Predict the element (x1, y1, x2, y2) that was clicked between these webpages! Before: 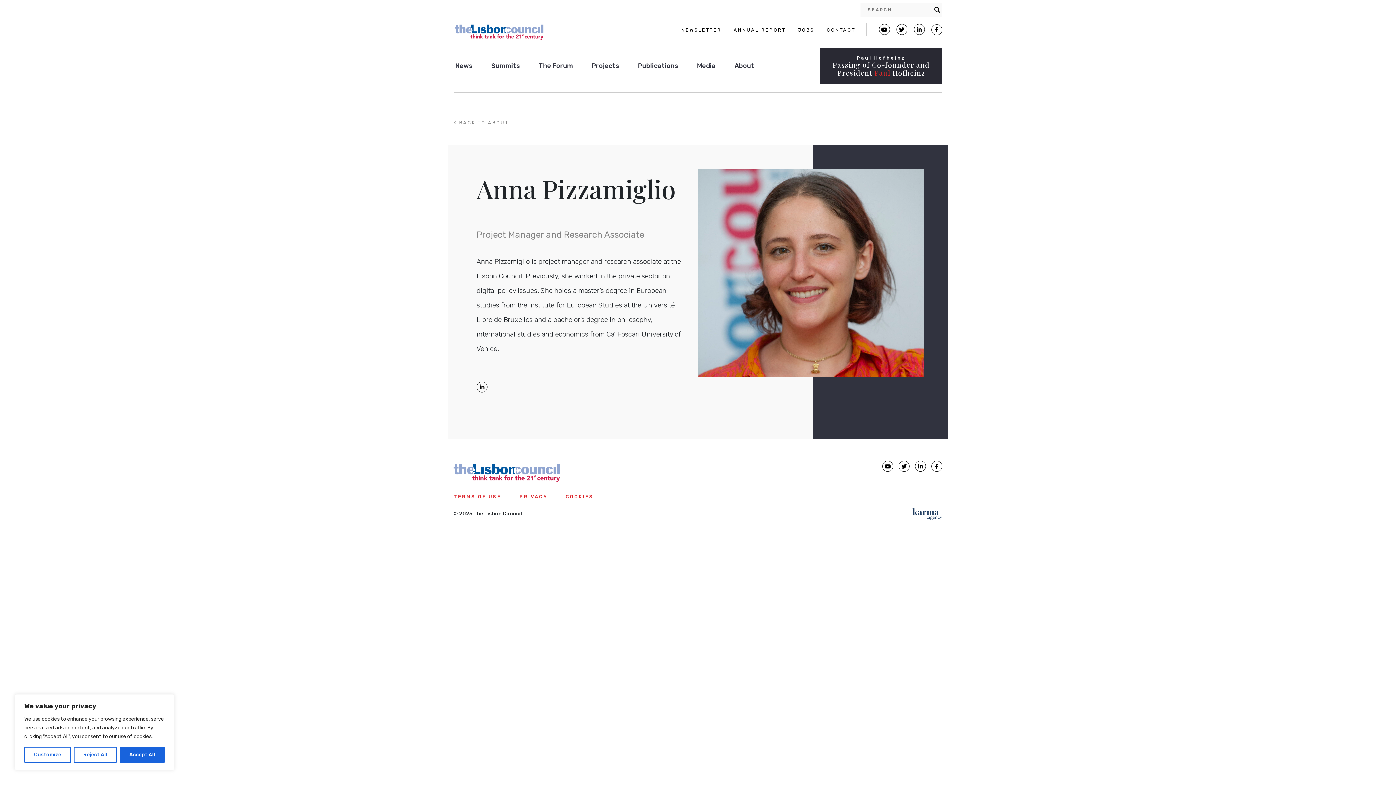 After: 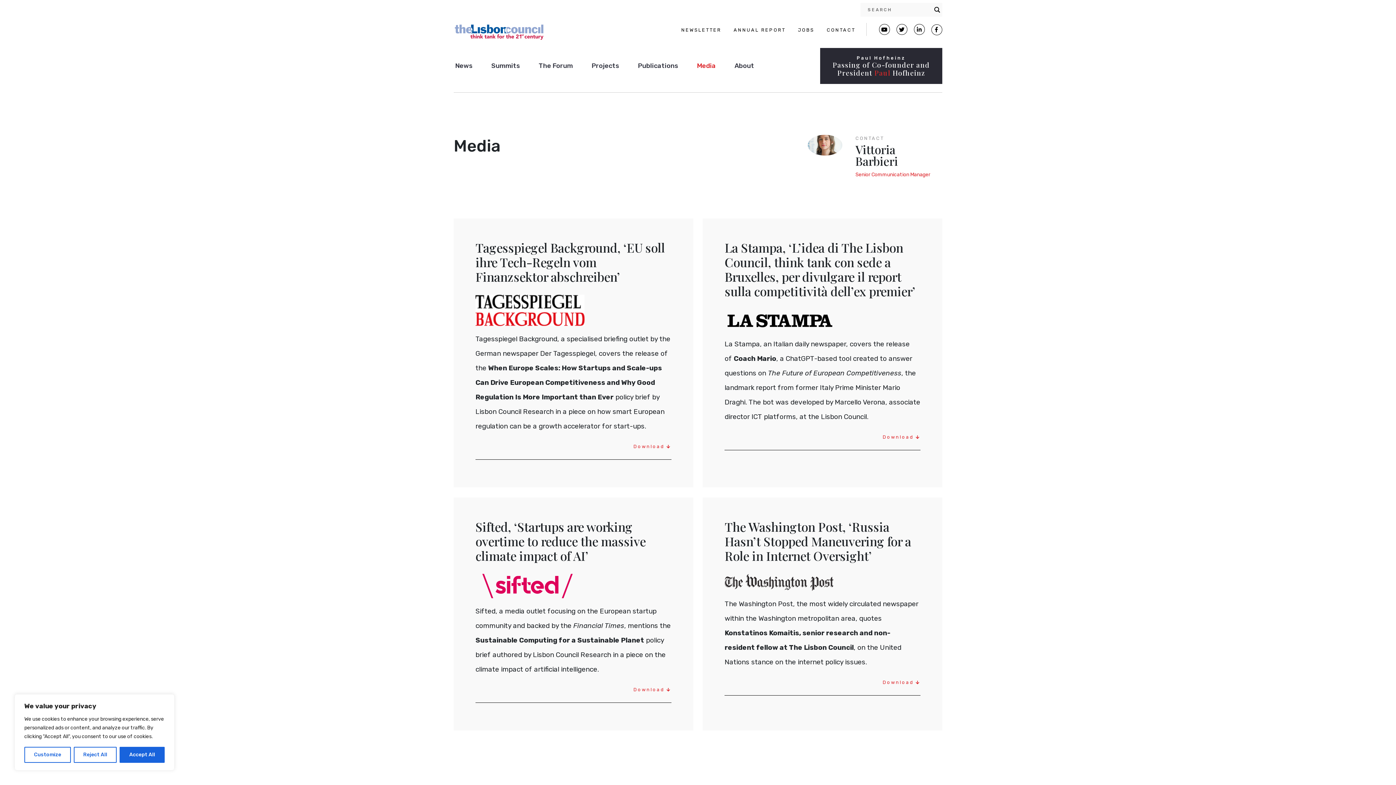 Action: label: Media bbox: (694, 58, 718, 73)